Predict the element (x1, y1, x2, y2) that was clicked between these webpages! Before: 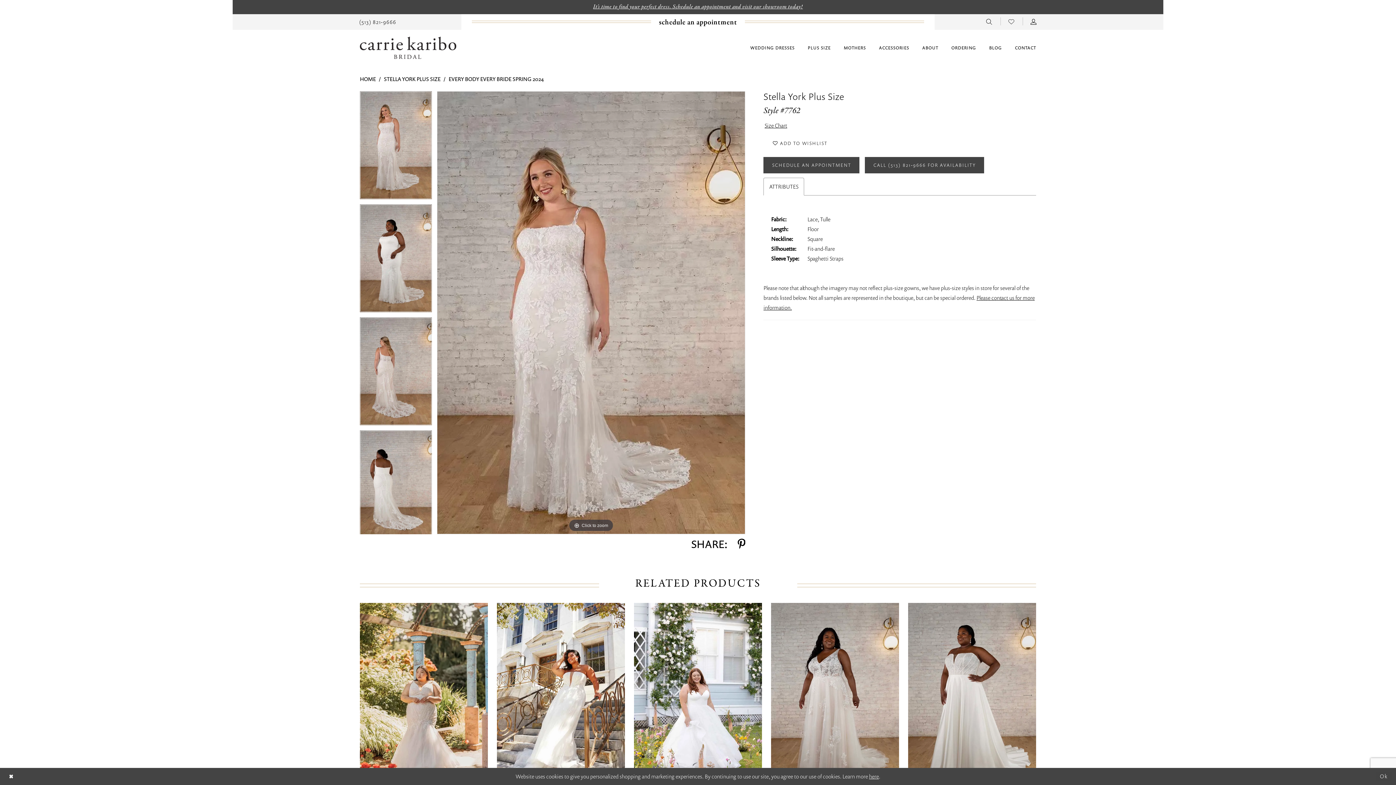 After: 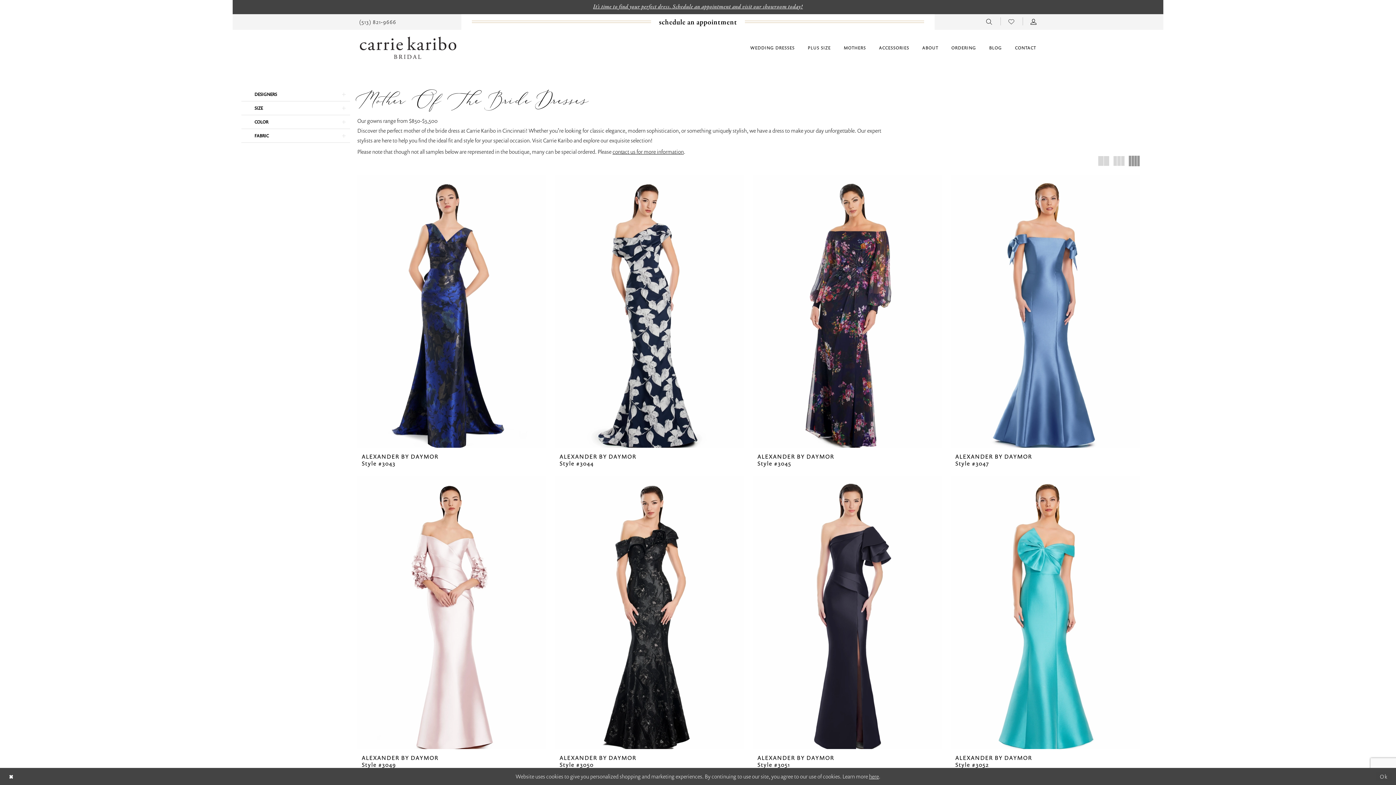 Action: label: MOTHERS bbox: (837, 43, 872, 51)